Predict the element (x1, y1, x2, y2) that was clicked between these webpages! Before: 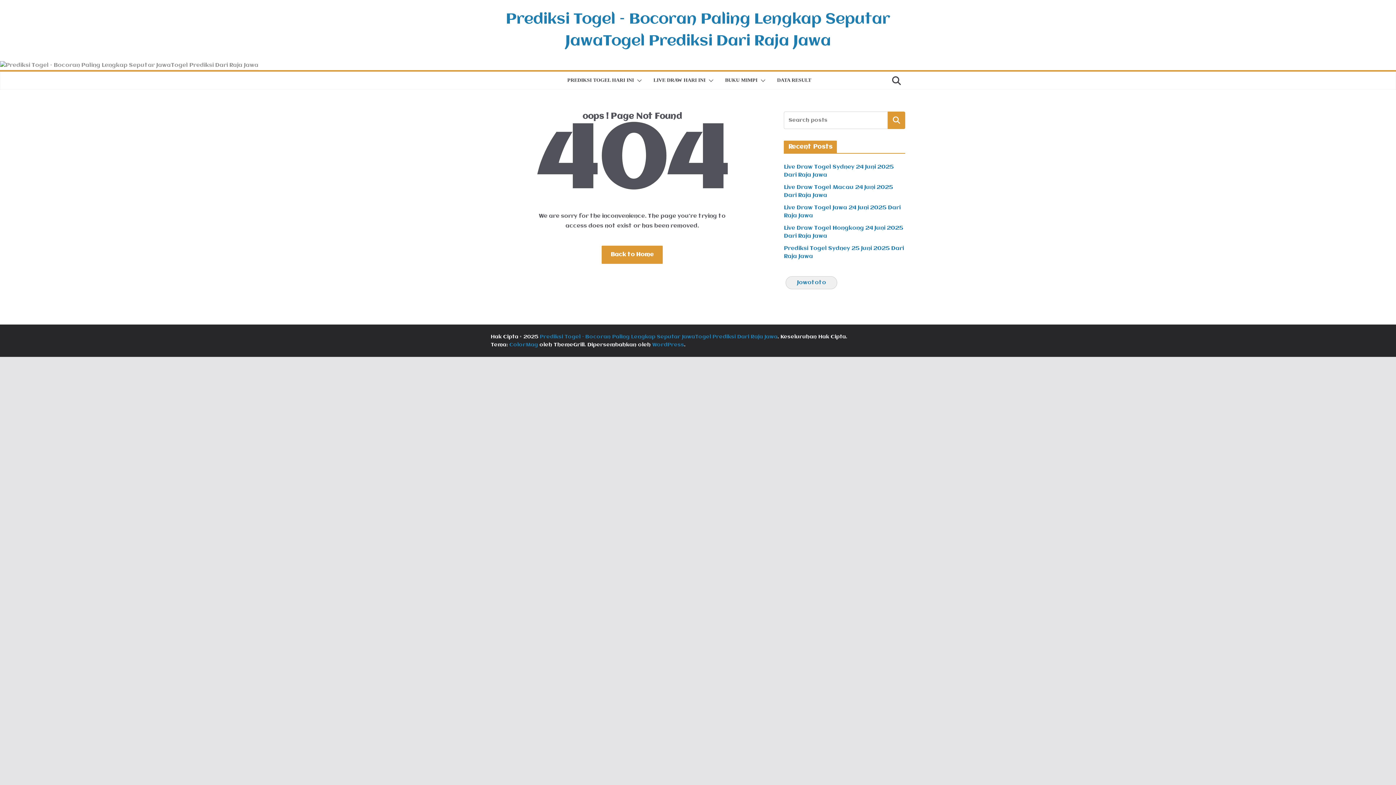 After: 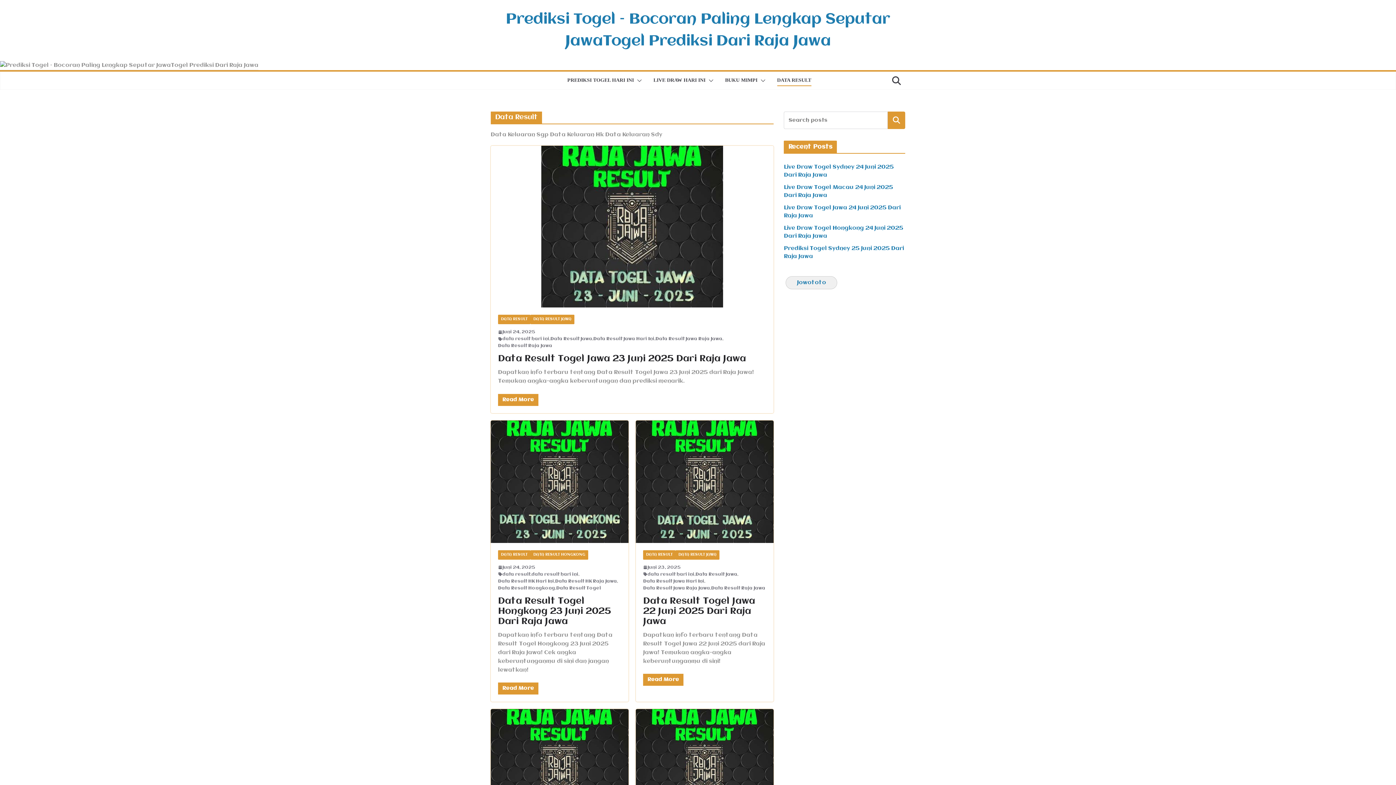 Action: bbox: (777, 75, 811, 86) label: DATA RESULT